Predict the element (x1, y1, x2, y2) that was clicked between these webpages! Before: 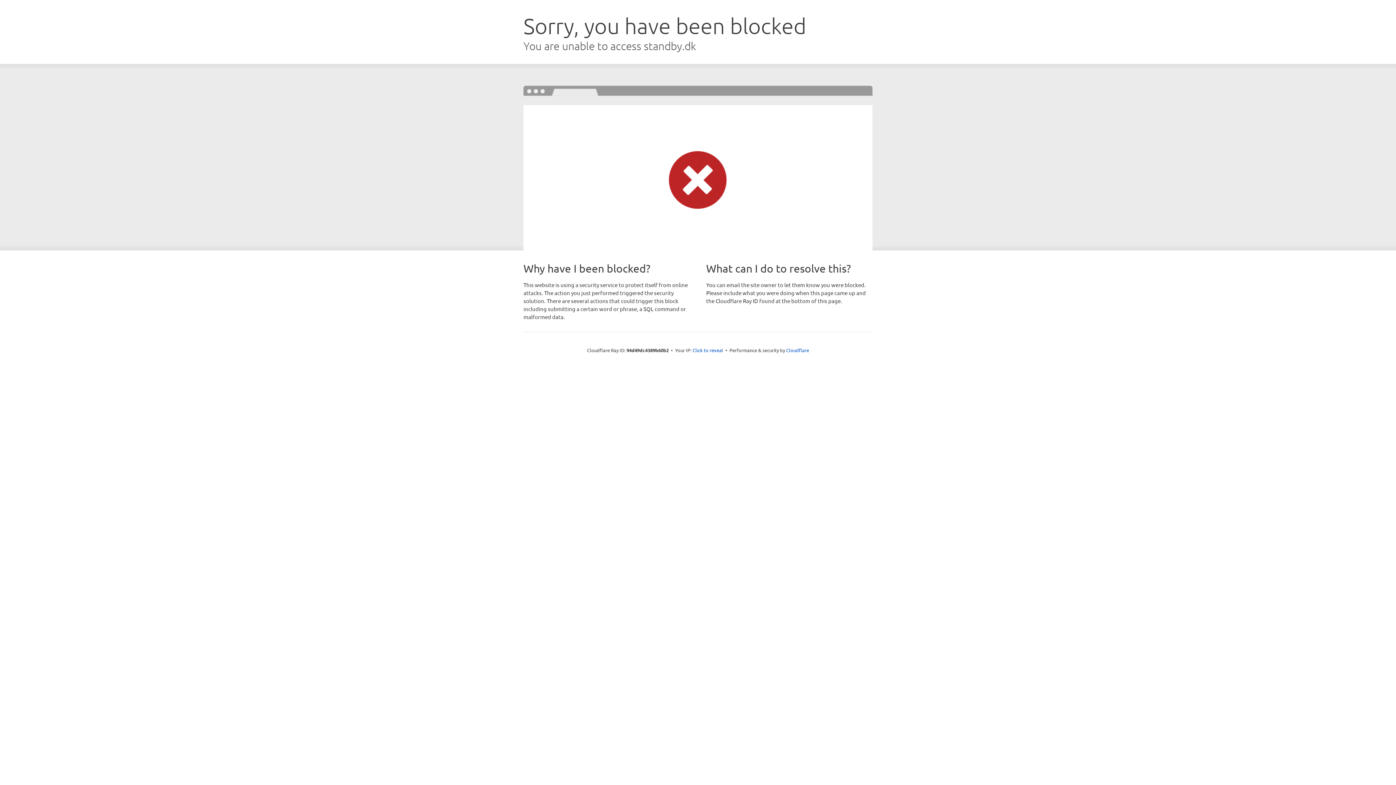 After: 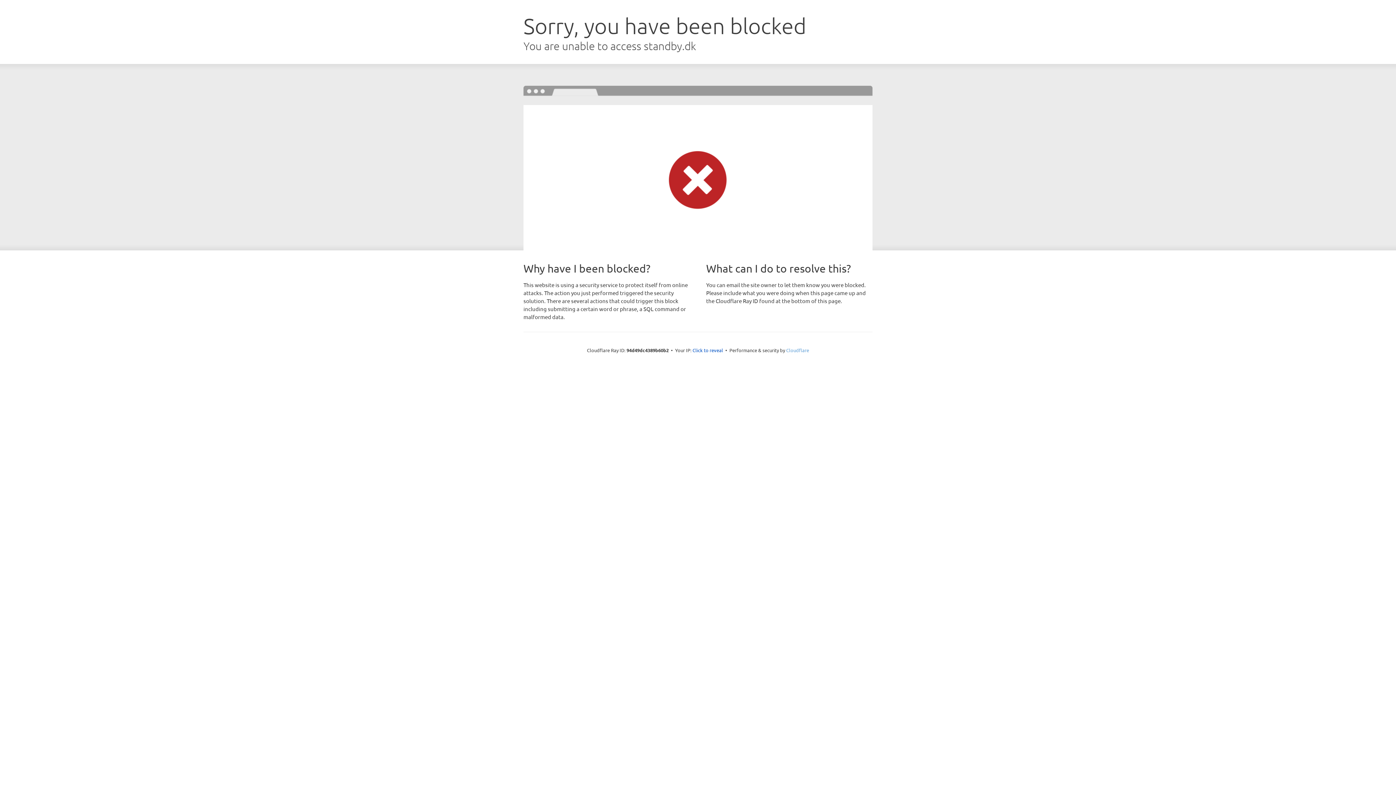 Action: label: Cloudflare bbox: (786, 347, 809, 353)